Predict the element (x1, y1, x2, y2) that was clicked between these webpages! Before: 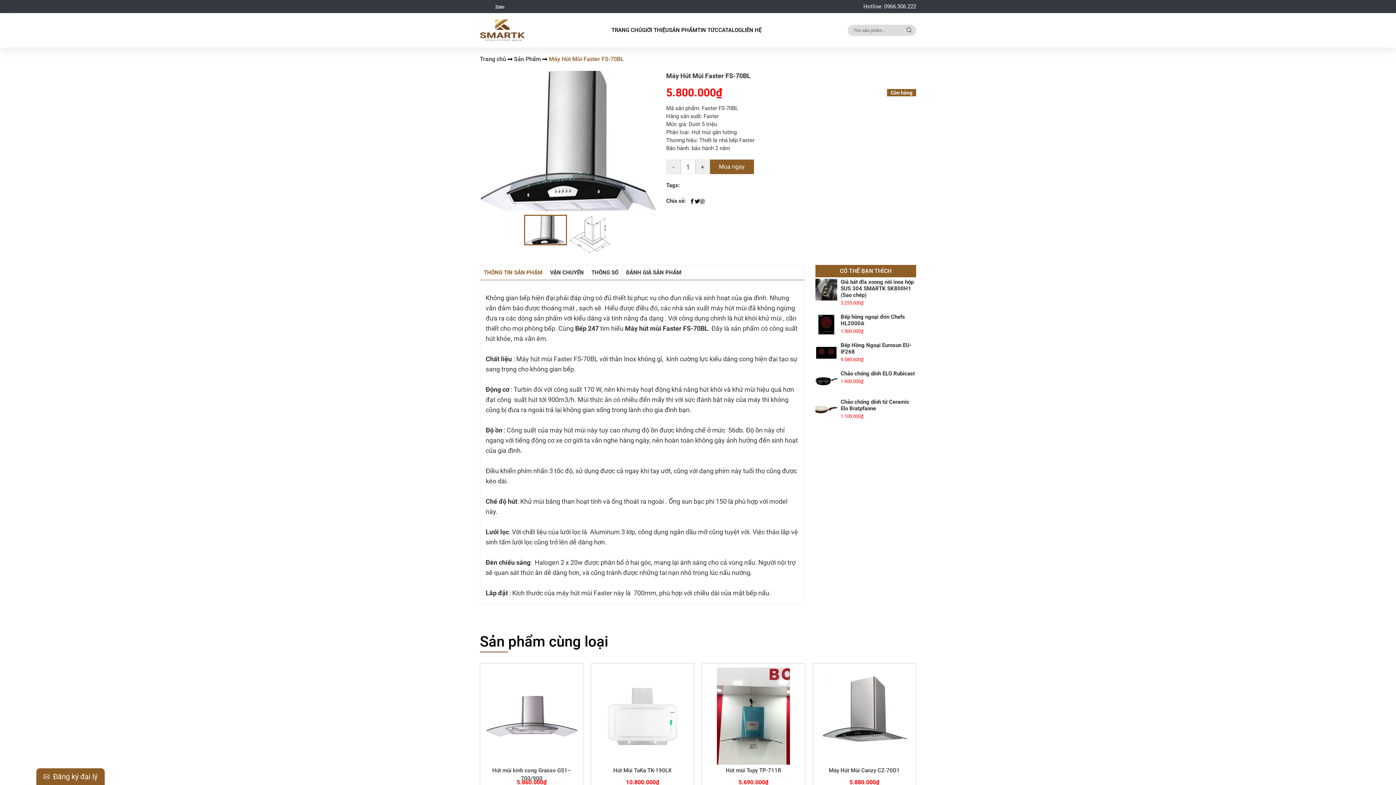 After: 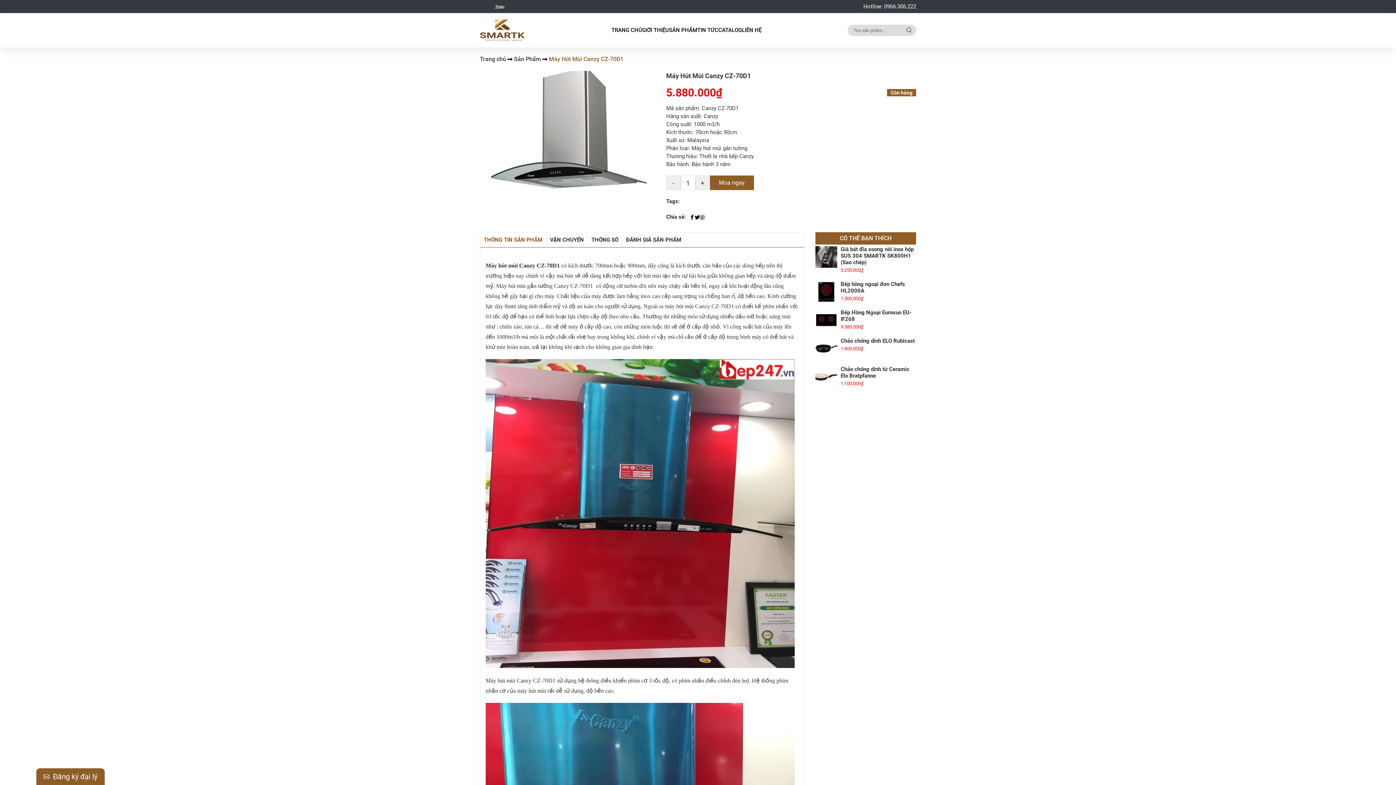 Action: label: Máy Hút Mùi Canzy CZ-70D1 bbox: (817, 766, 912, 774)